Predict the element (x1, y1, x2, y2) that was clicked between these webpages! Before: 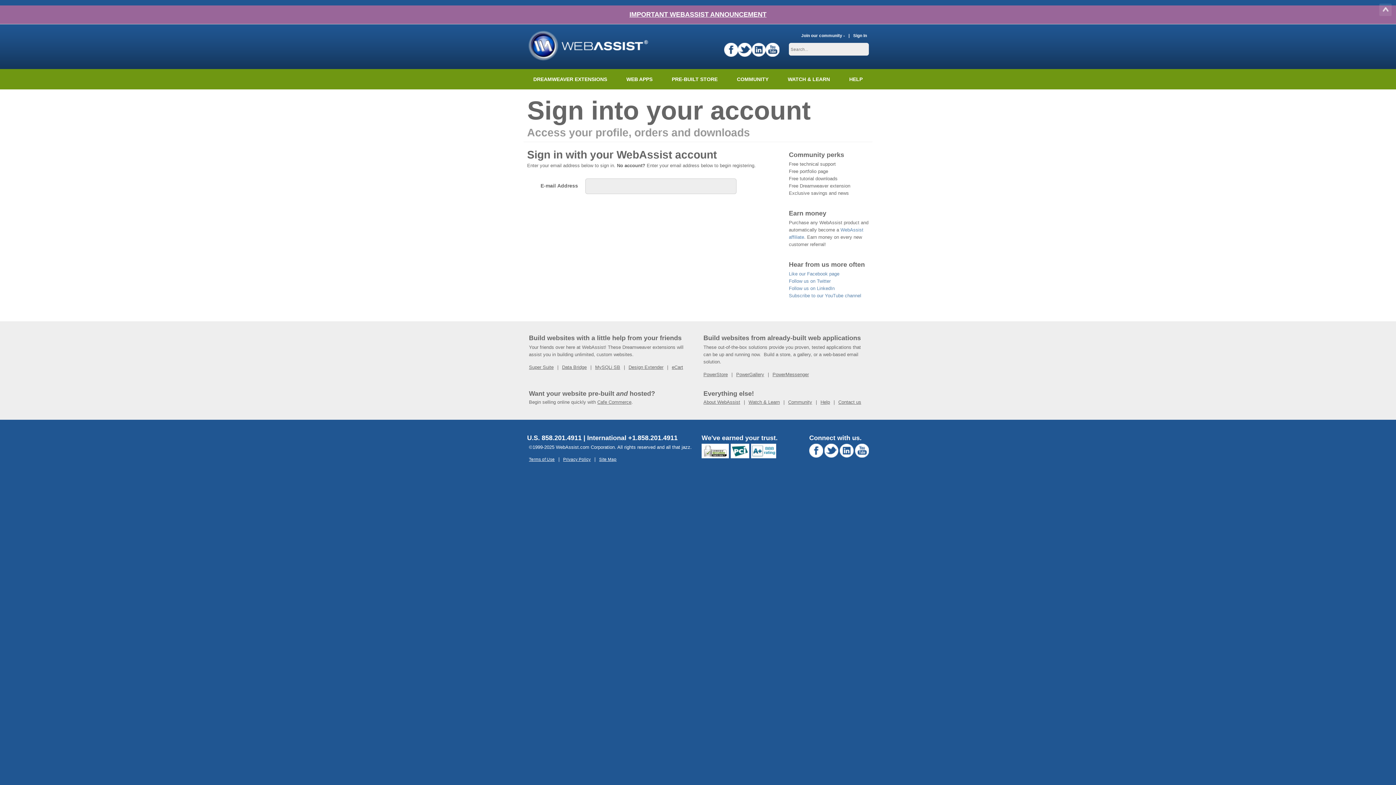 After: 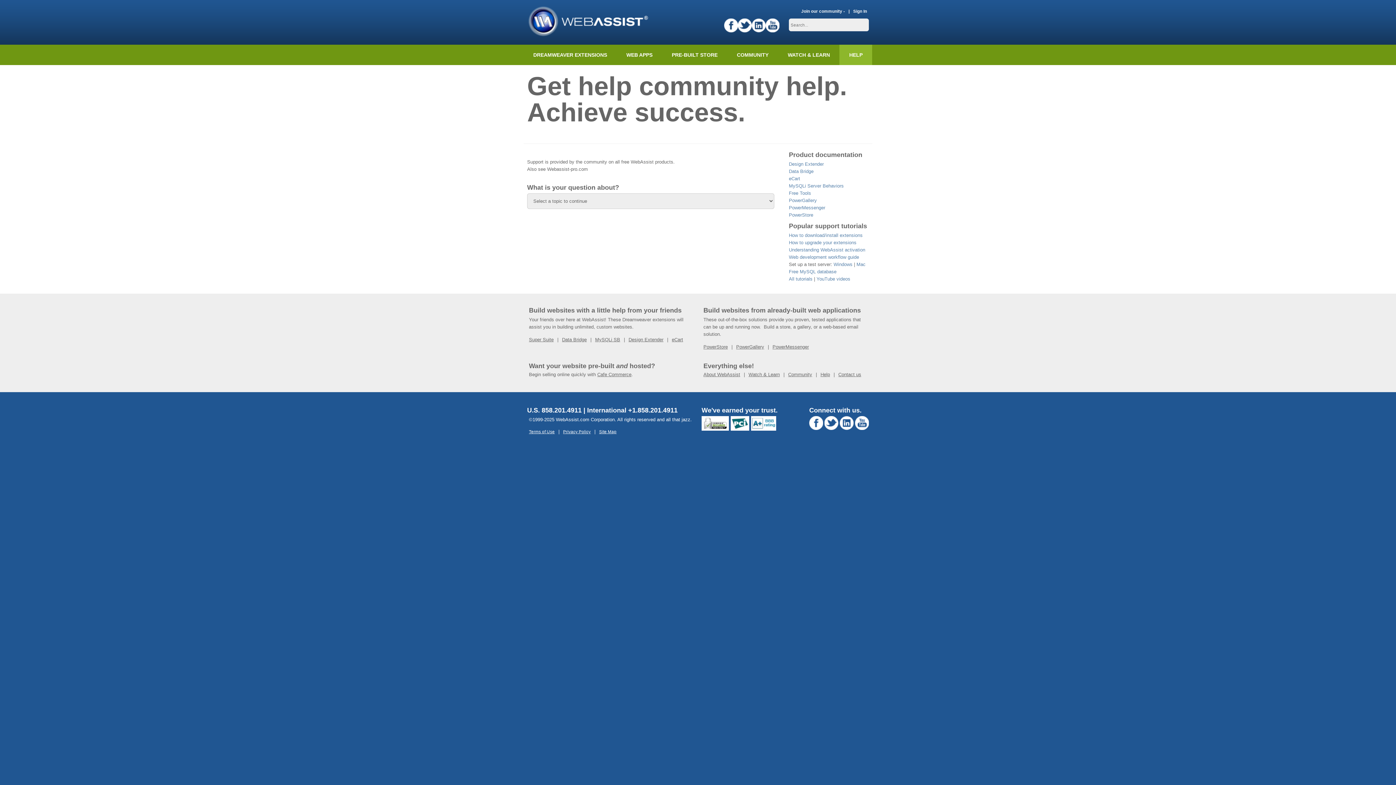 Action: label: Help bbox: (820, 399, 830, 405)